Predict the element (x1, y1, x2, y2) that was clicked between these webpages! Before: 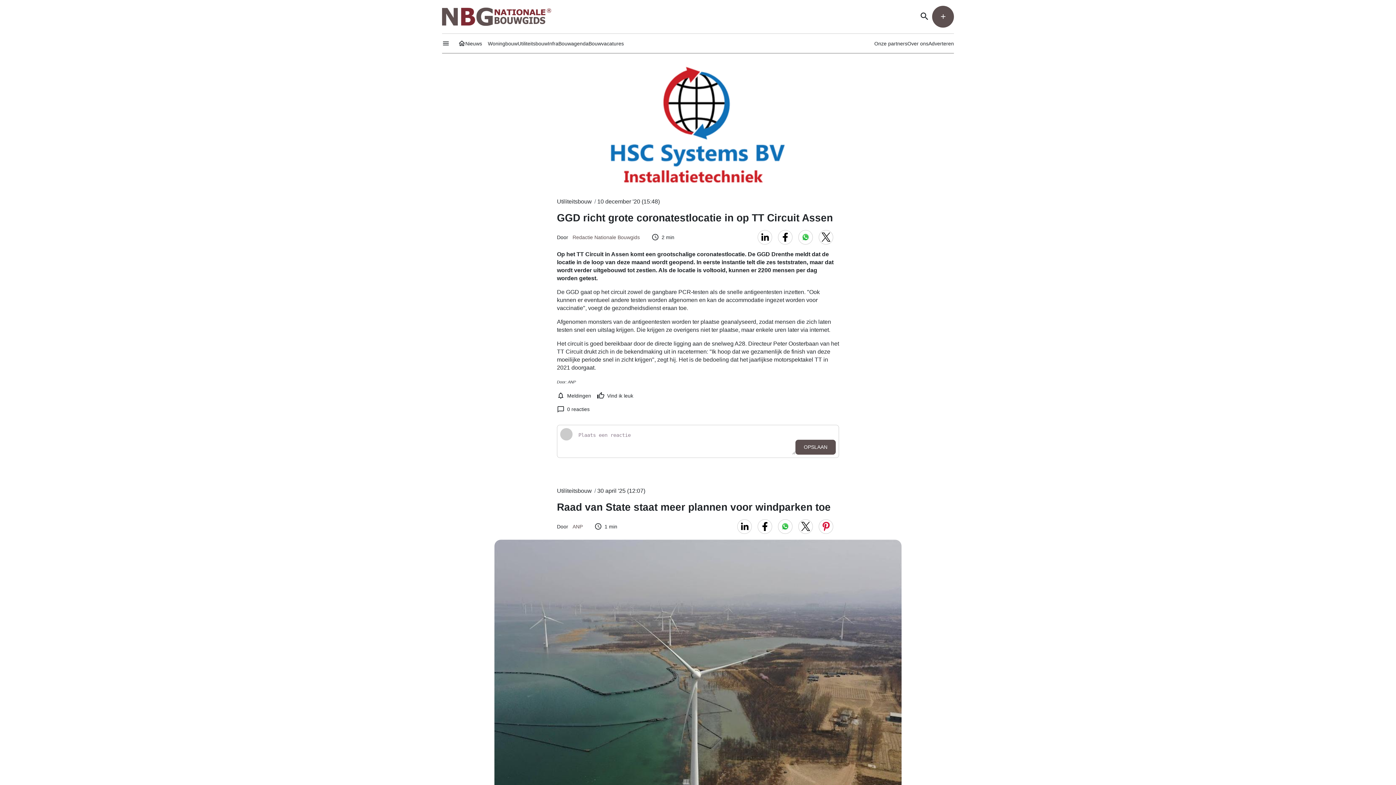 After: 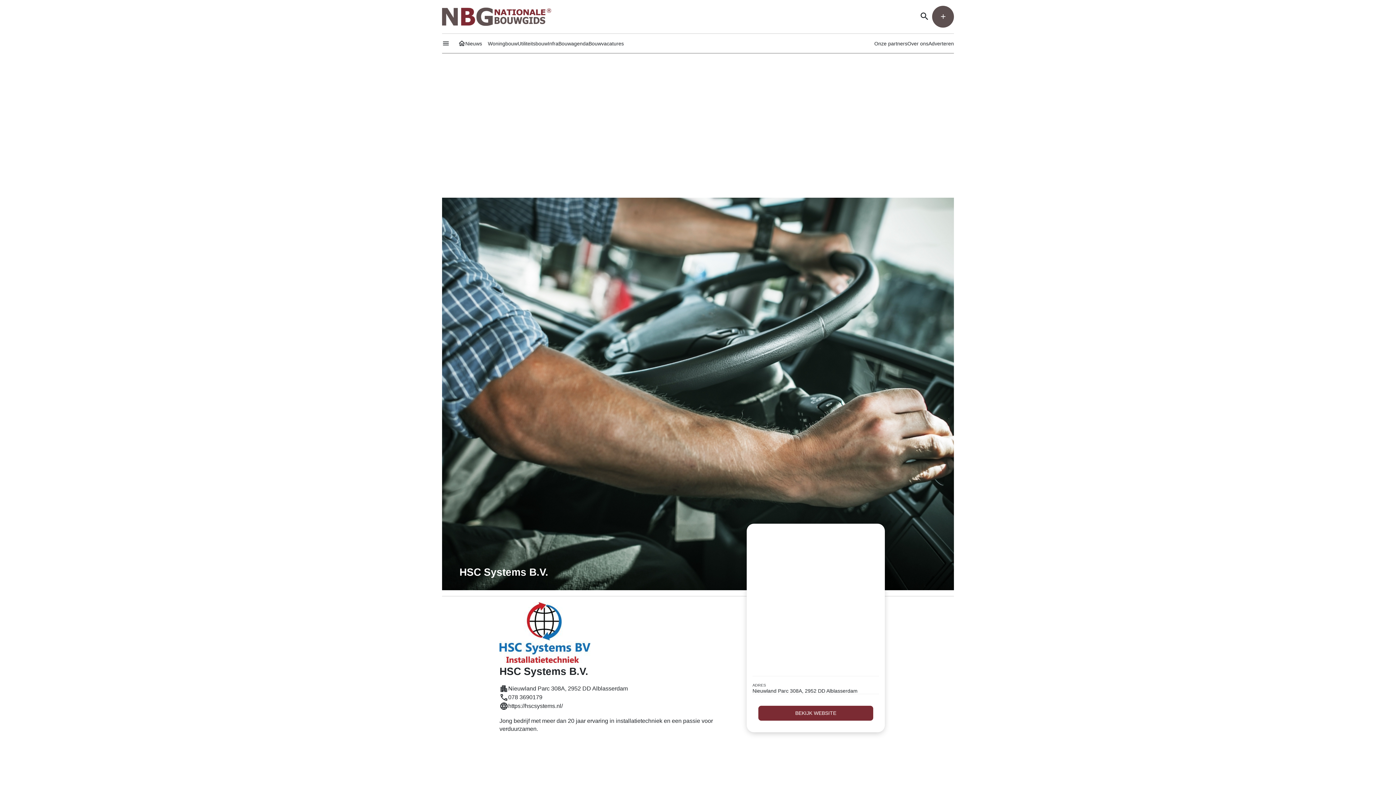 Action: bbox: (442, 58, 954, 191)